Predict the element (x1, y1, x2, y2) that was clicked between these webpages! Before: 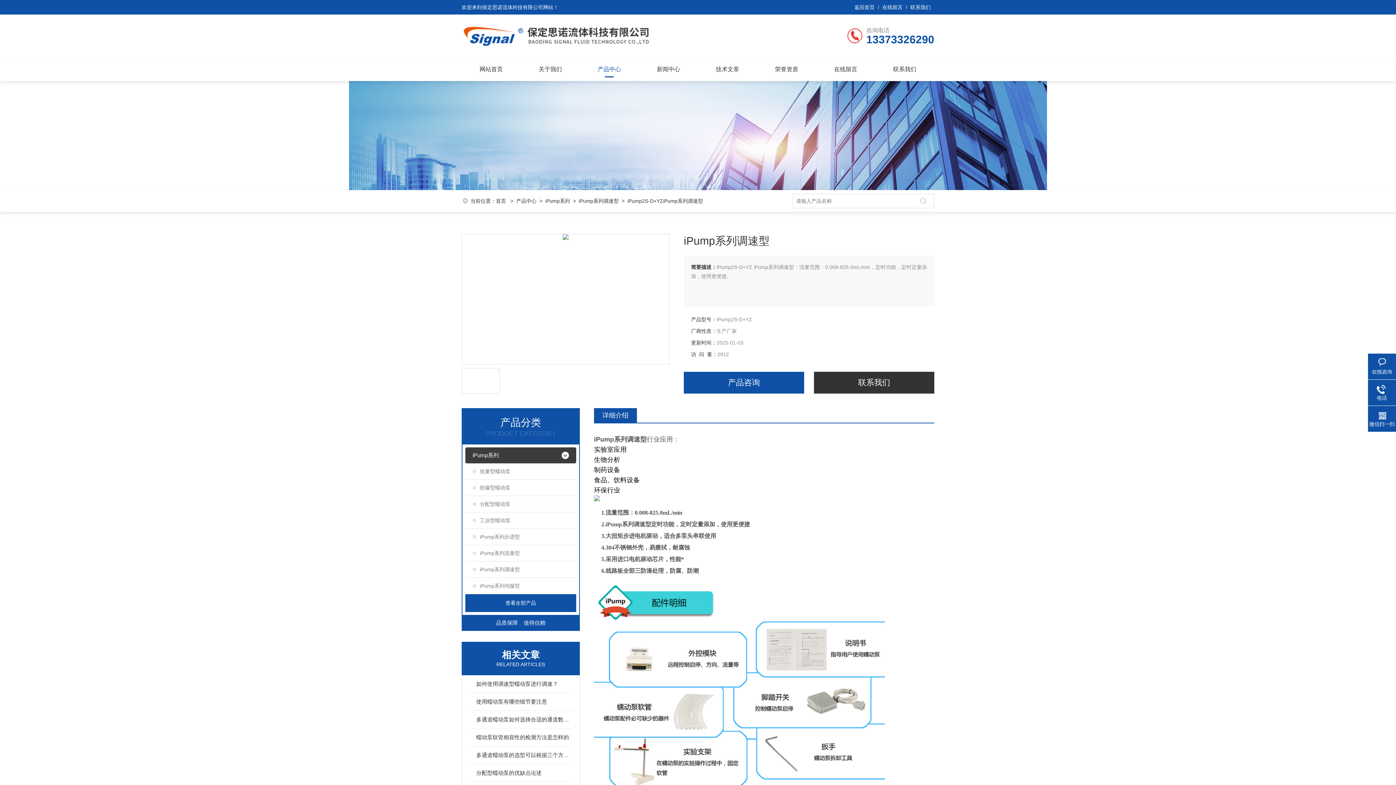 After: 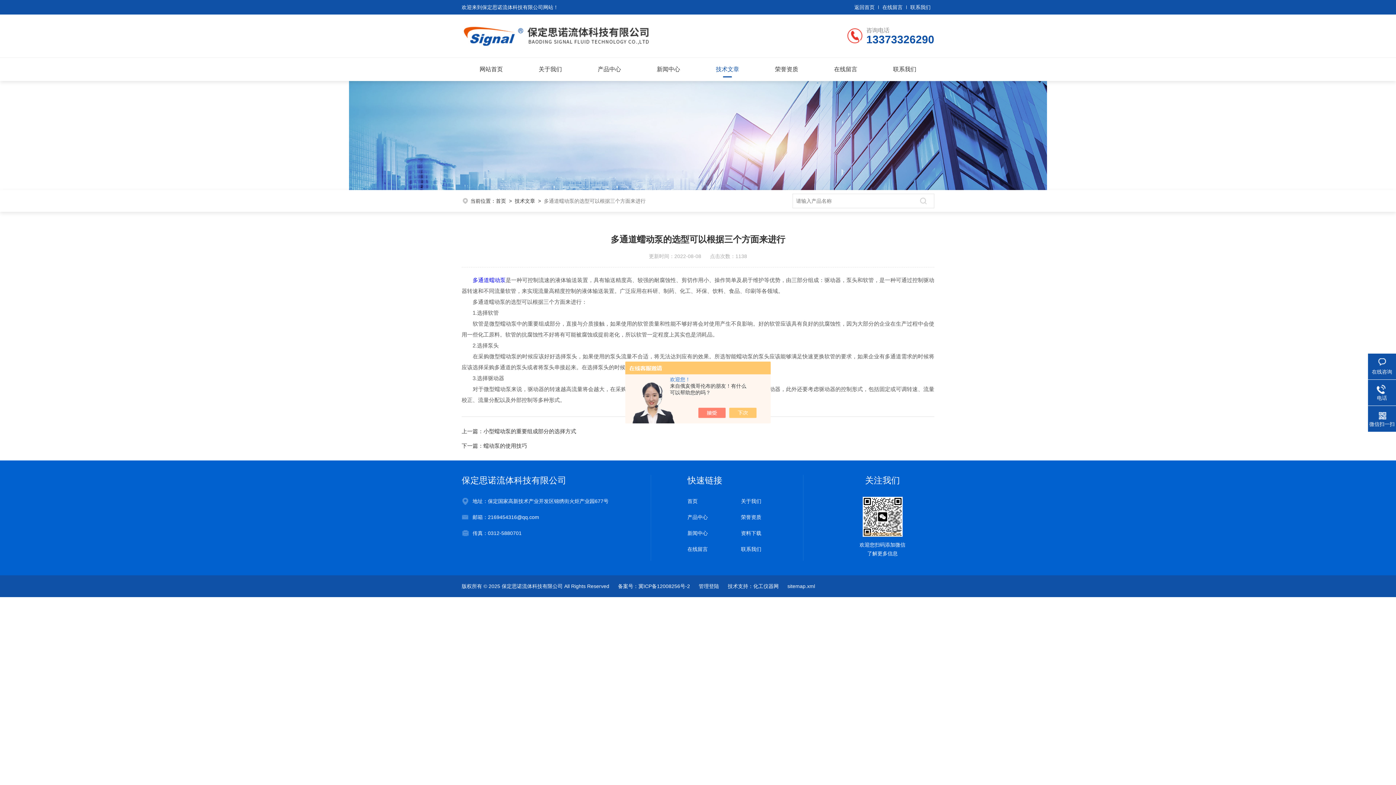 Action: label: 多通道蠕动泵的选型可以根据三个方面来进行 bbox: (476, 746, 572, 764)